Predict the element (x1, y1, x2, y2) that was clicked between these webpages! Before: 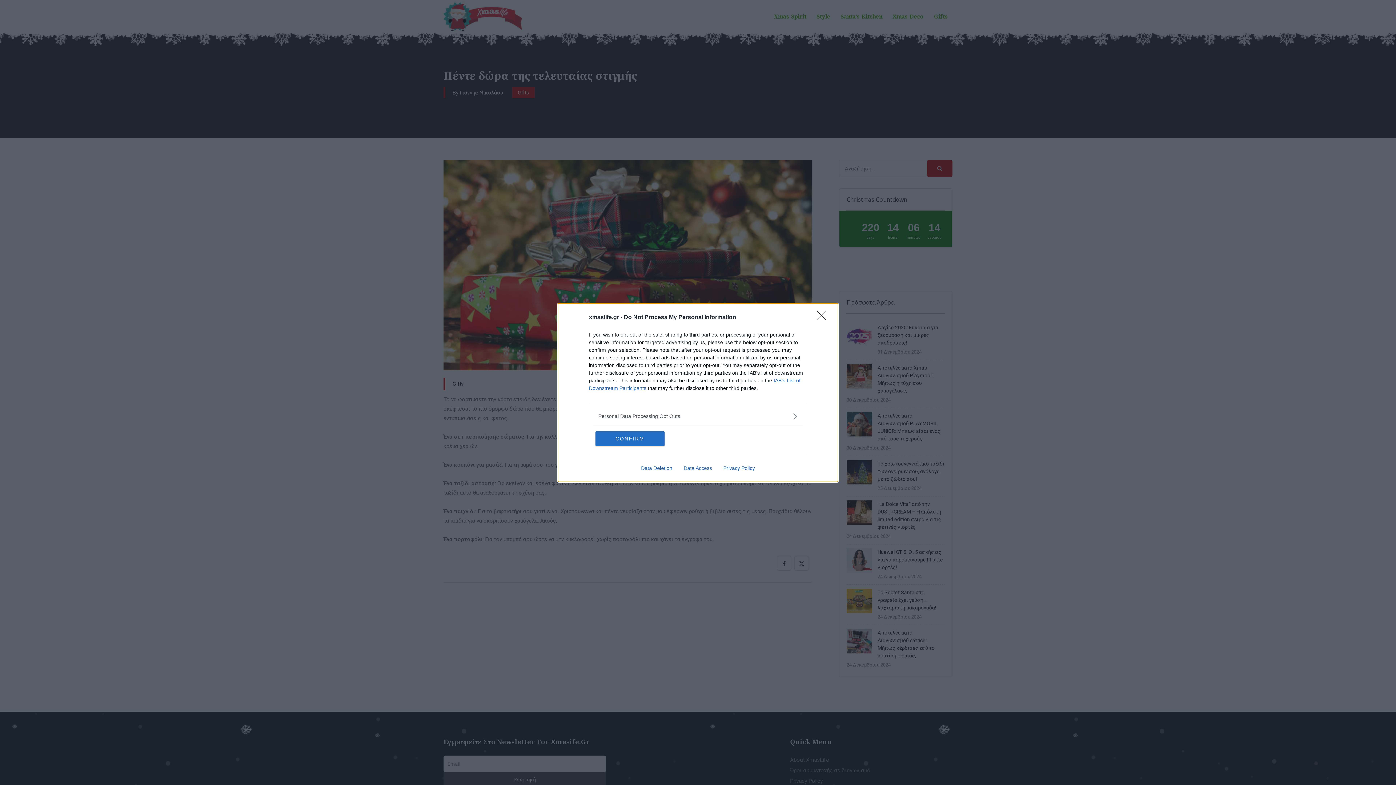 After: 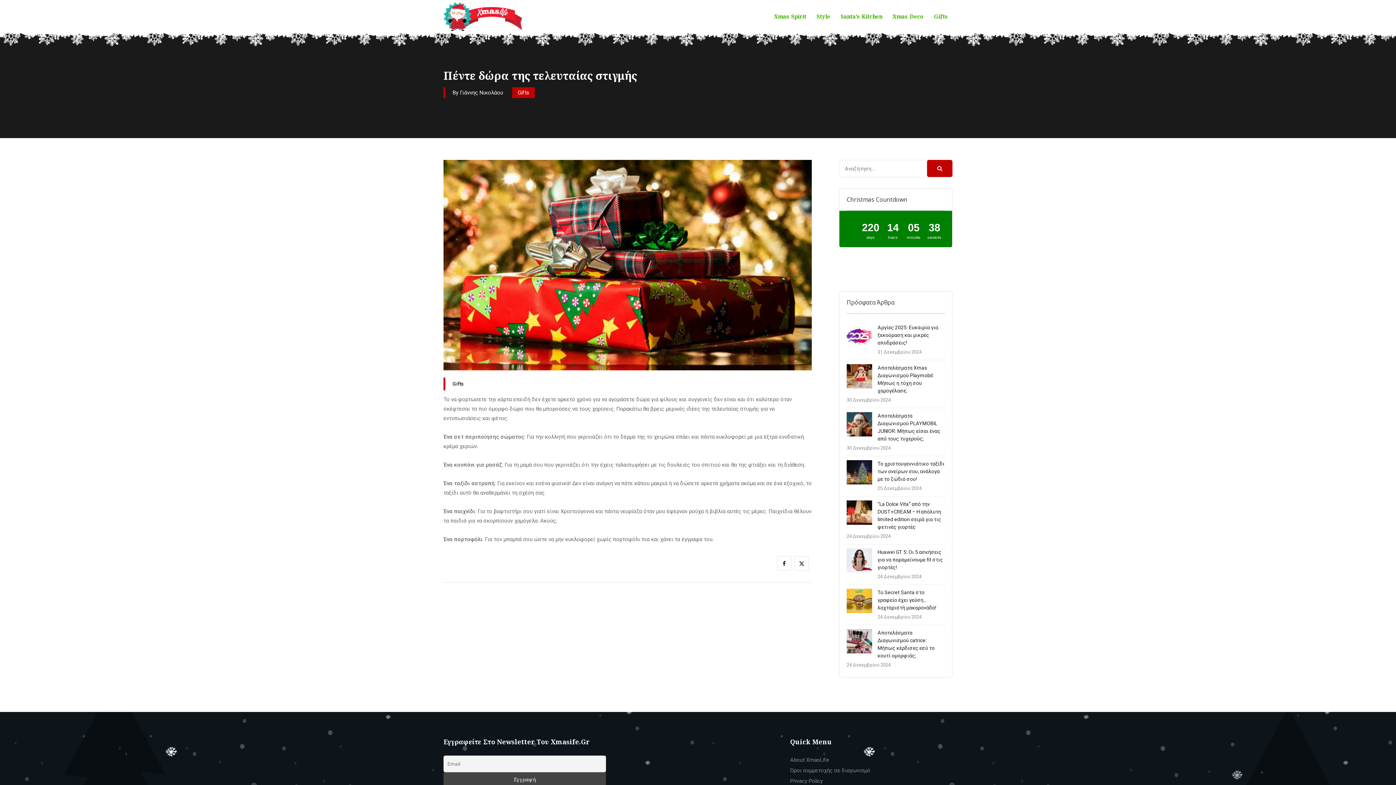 Action: bbox: (817, 310, 830, 324) label: Close